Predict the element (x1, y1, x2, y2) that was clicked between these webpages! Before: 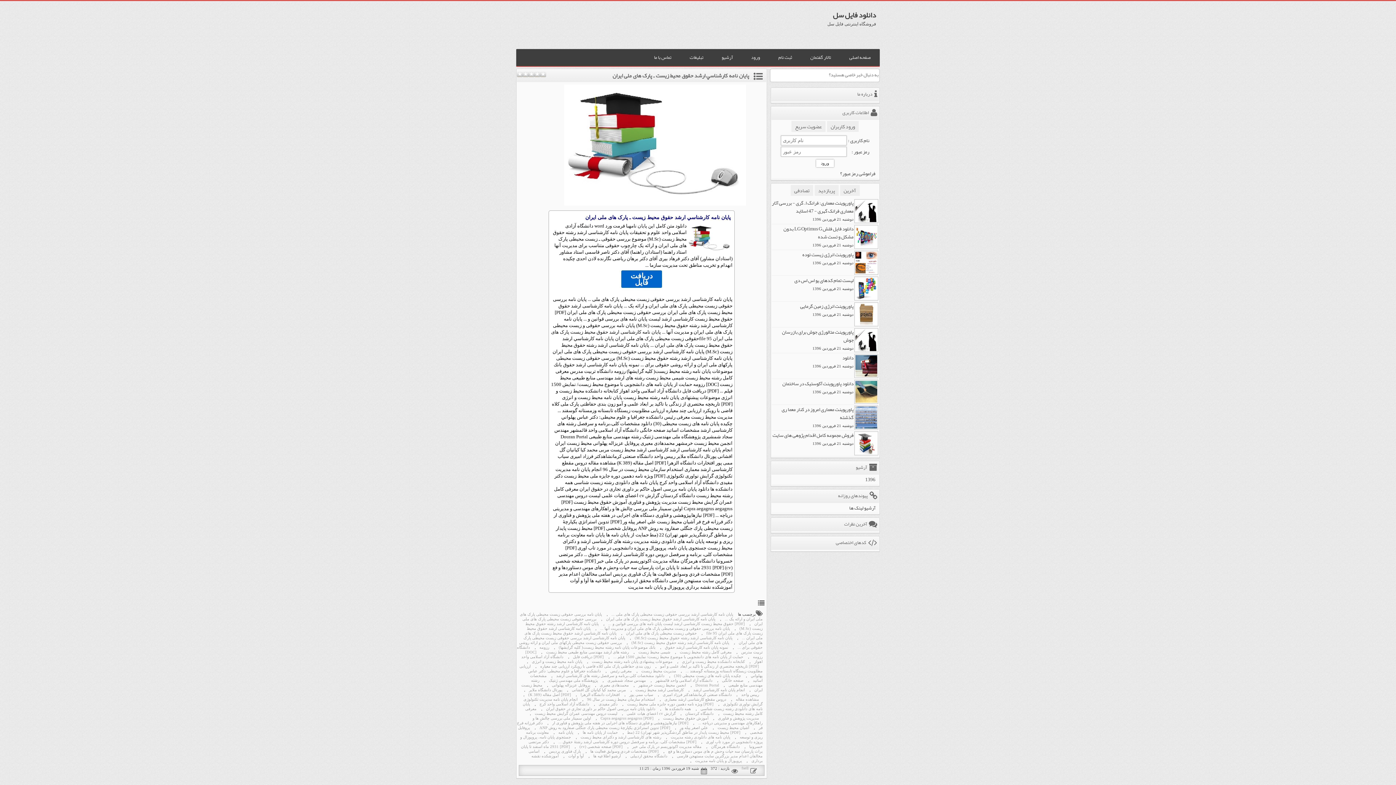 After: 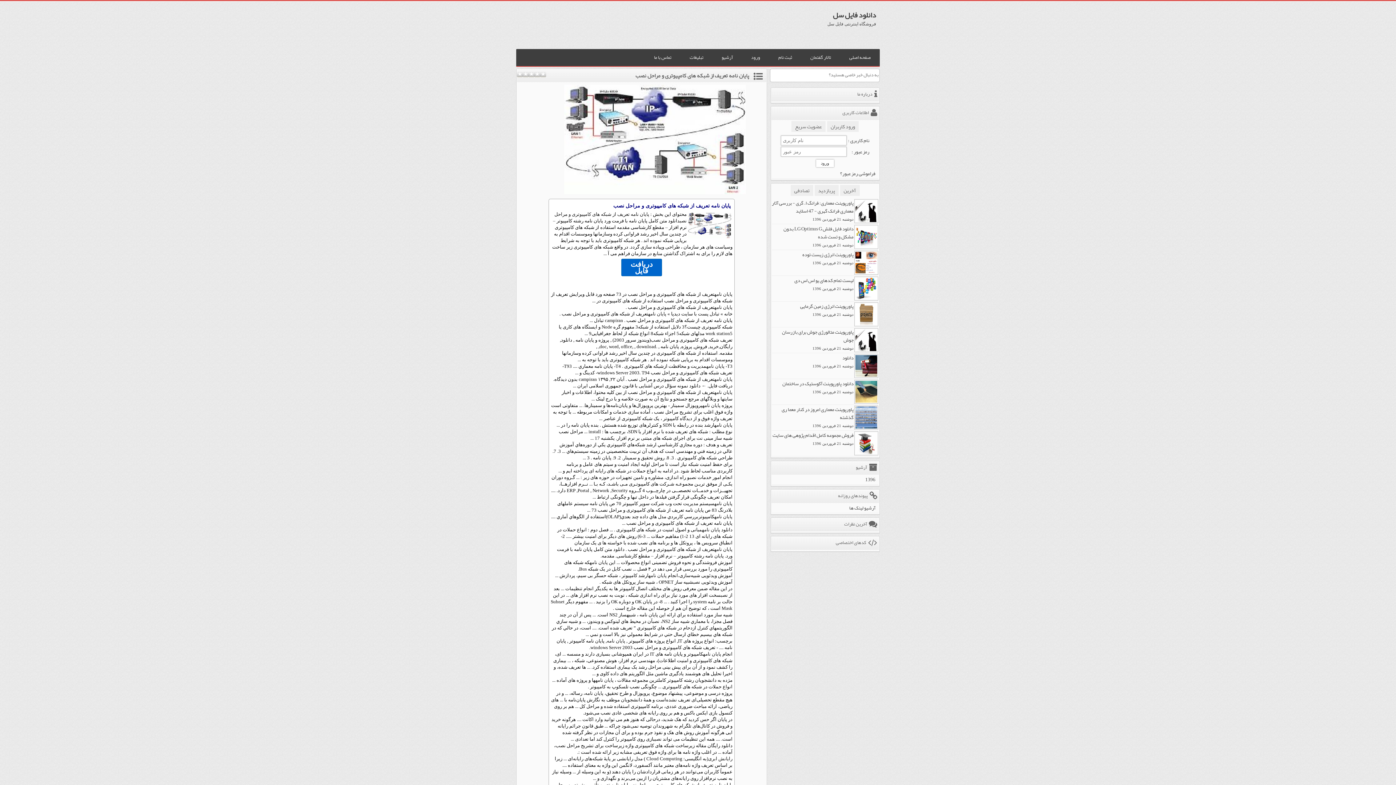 Action: label: پژوهشگاه ملی مهندسی ژنتیک bbox: (545, 678, 601, 683)